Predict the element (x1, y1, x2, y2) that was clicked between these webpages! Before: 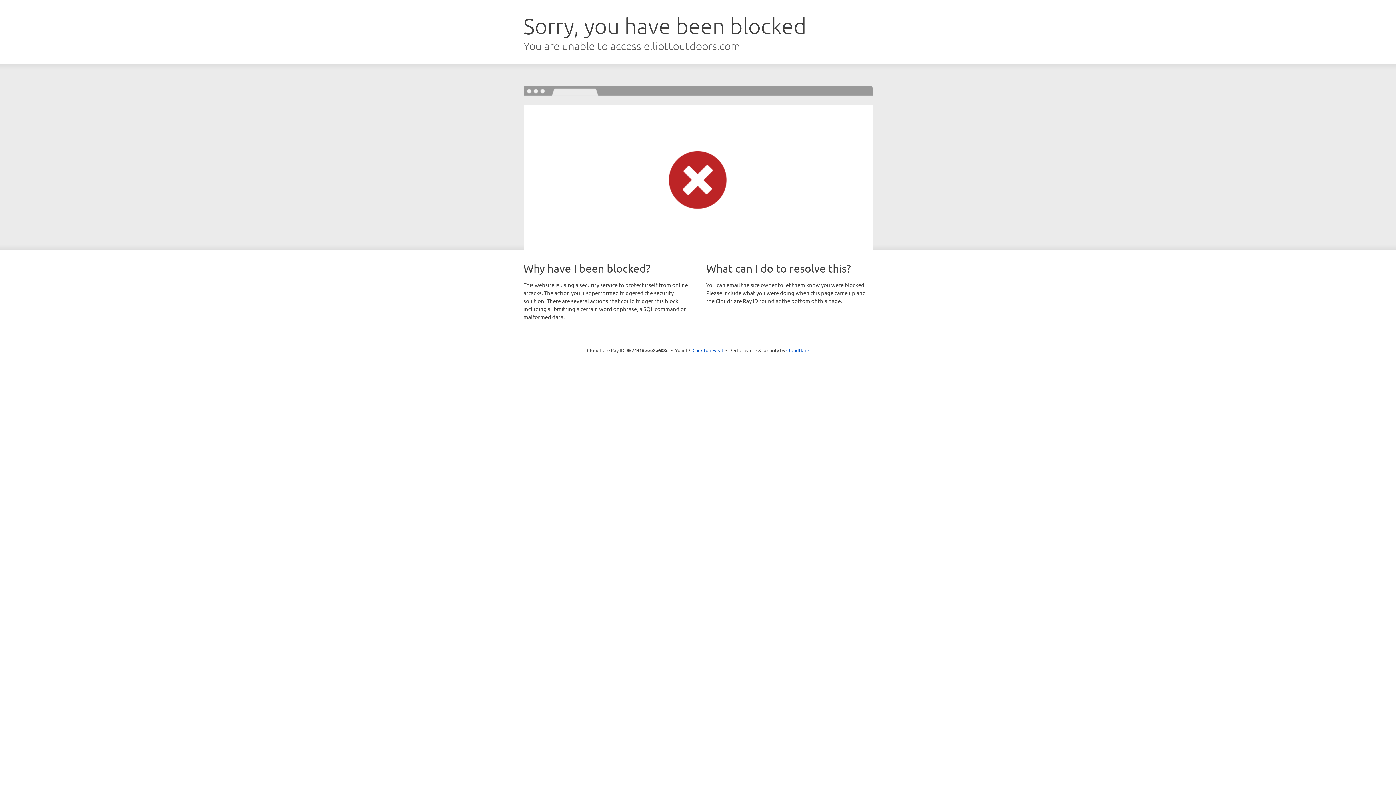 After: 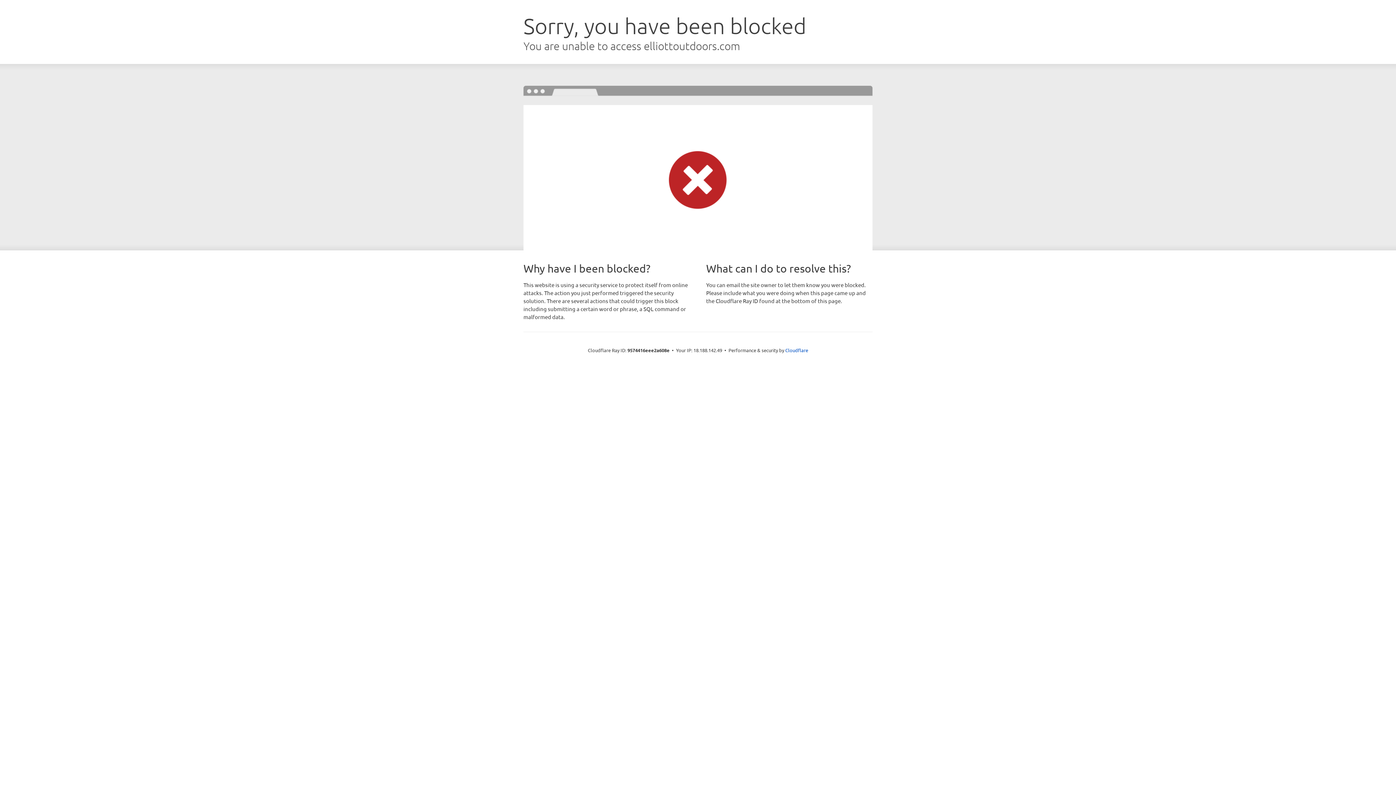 Action: label: Click to reveal bbox: (692, 346, 723, 353)